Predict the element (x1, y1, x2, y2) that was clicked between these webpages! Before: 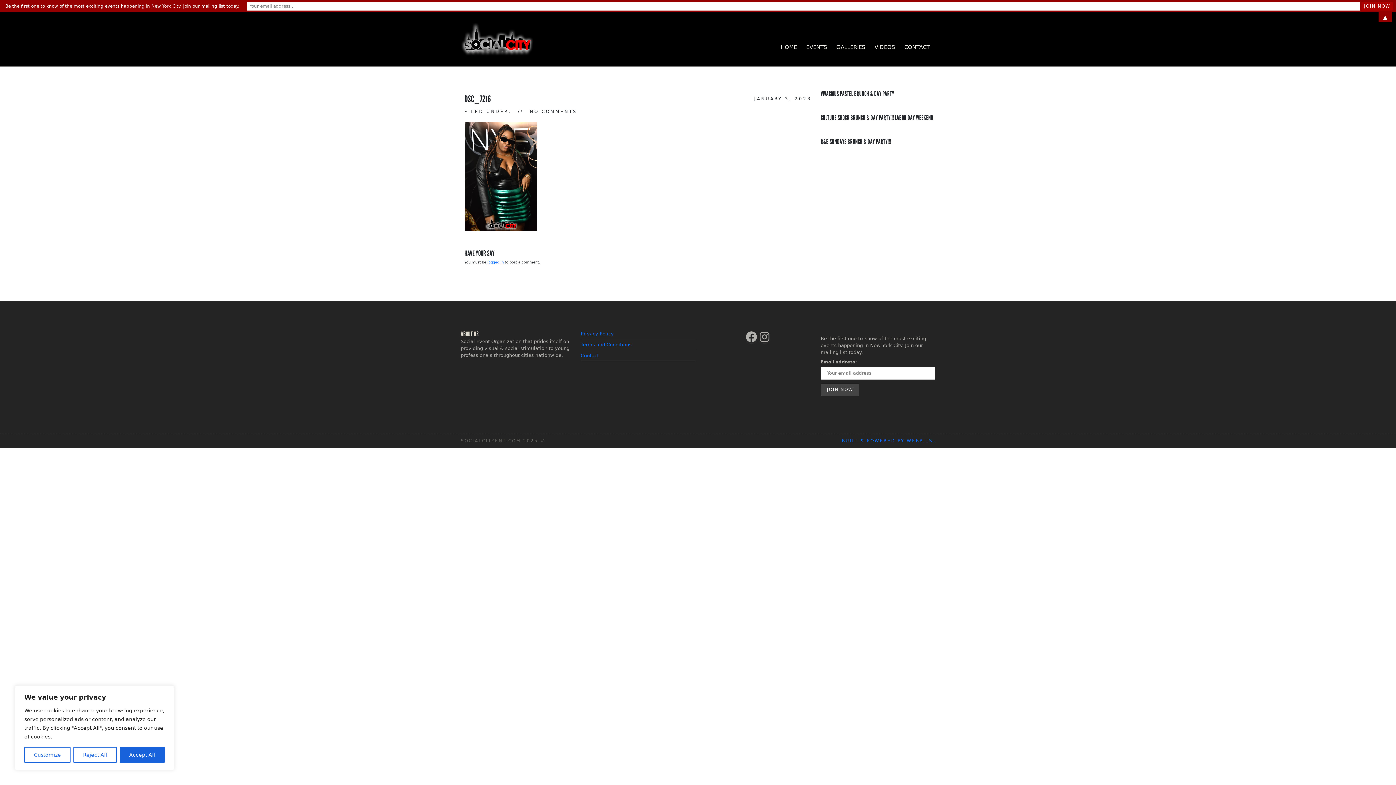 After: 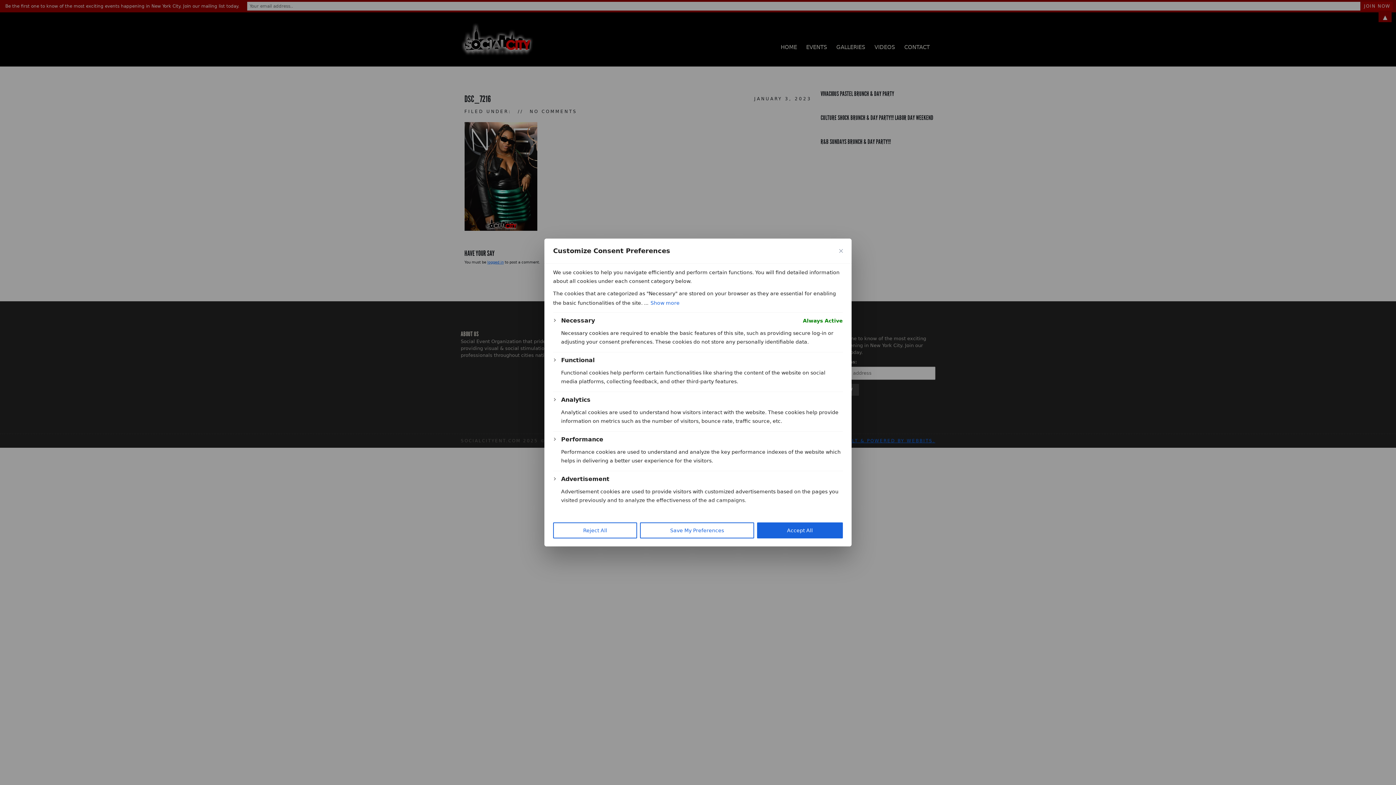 Action: bbox: (24, 747, 70, 763) label: Customize